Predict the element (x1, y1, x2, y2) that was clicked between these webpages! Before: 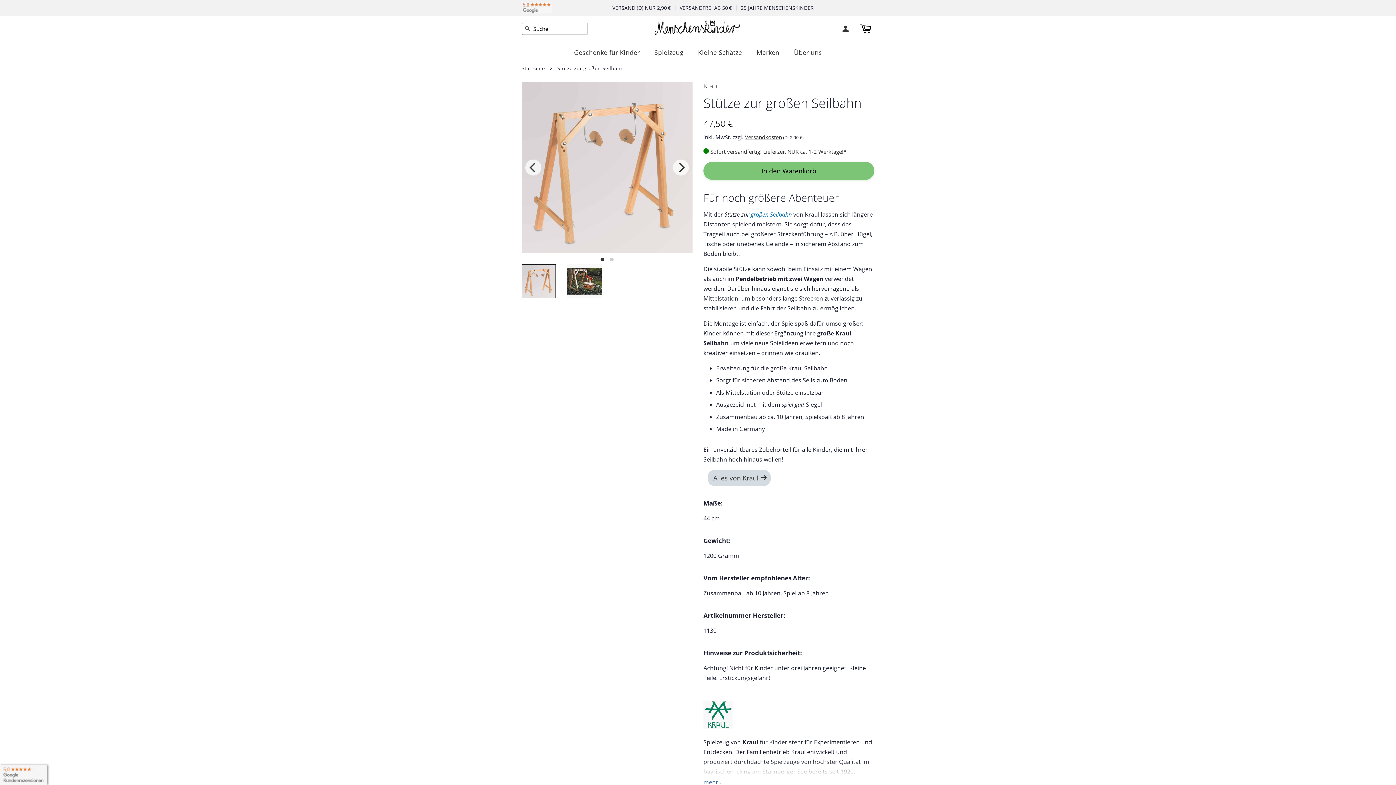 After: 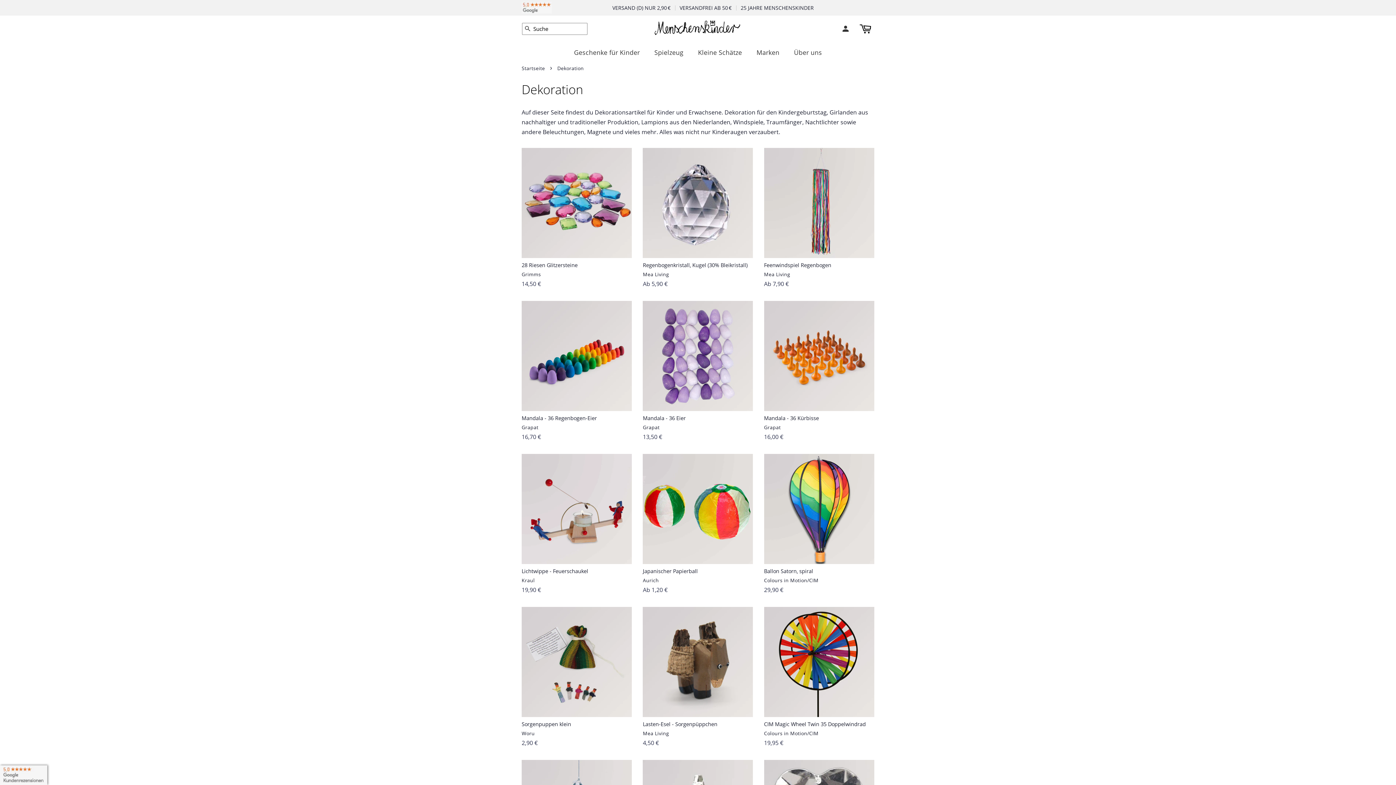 Action: bbox: (693, 44, 746, 60) label: Kleine Schätze